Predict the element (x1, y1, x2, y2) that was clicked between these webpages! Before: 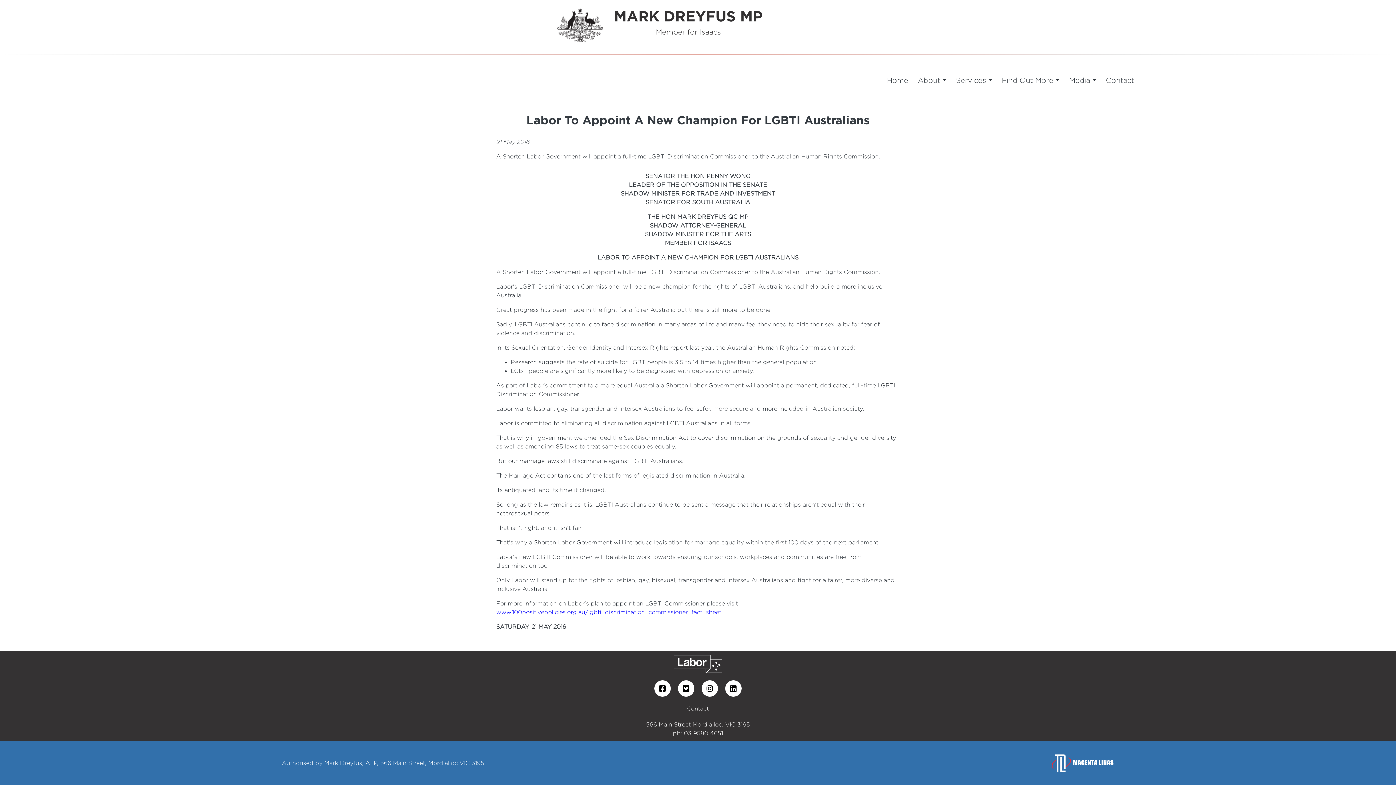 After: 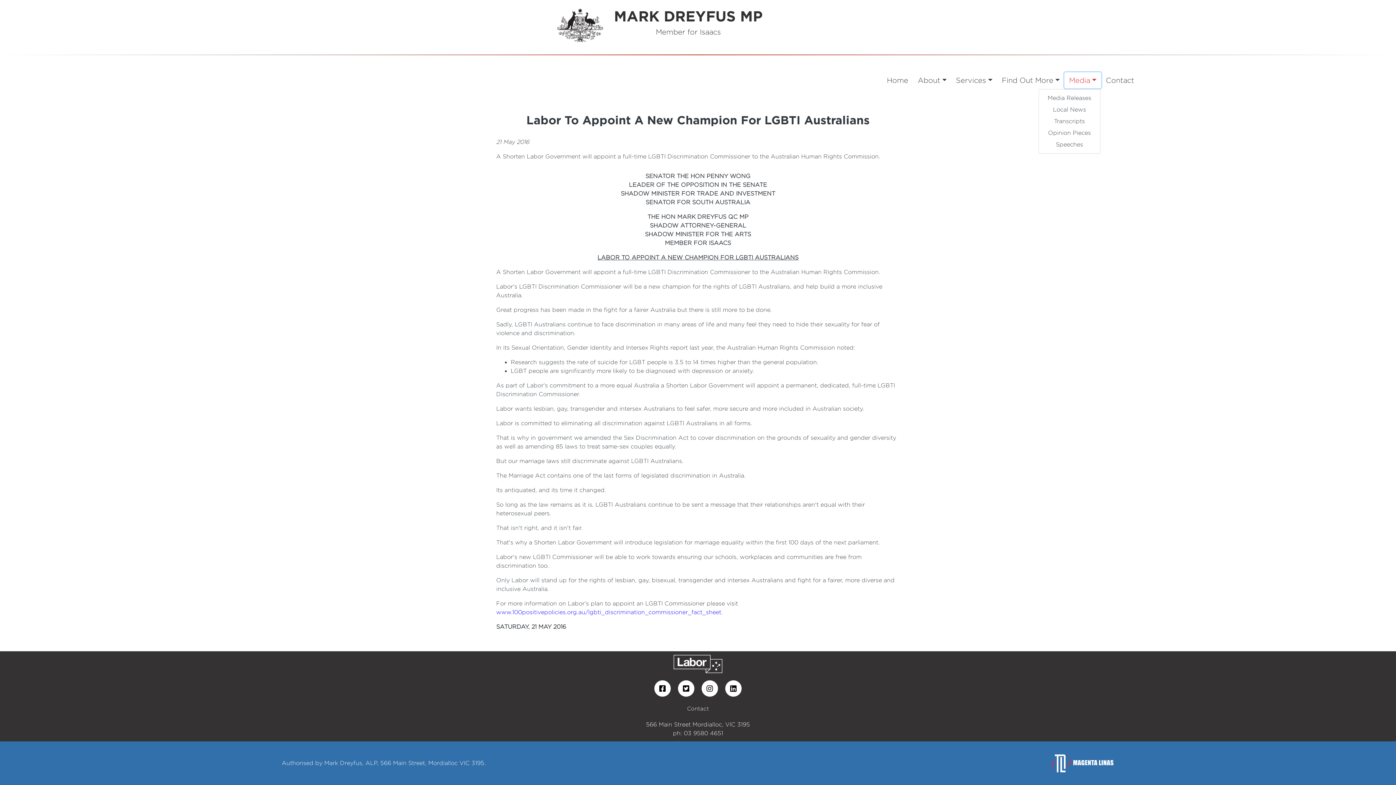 Action: bbox: (1064, 72, 1101, 88) label: Media